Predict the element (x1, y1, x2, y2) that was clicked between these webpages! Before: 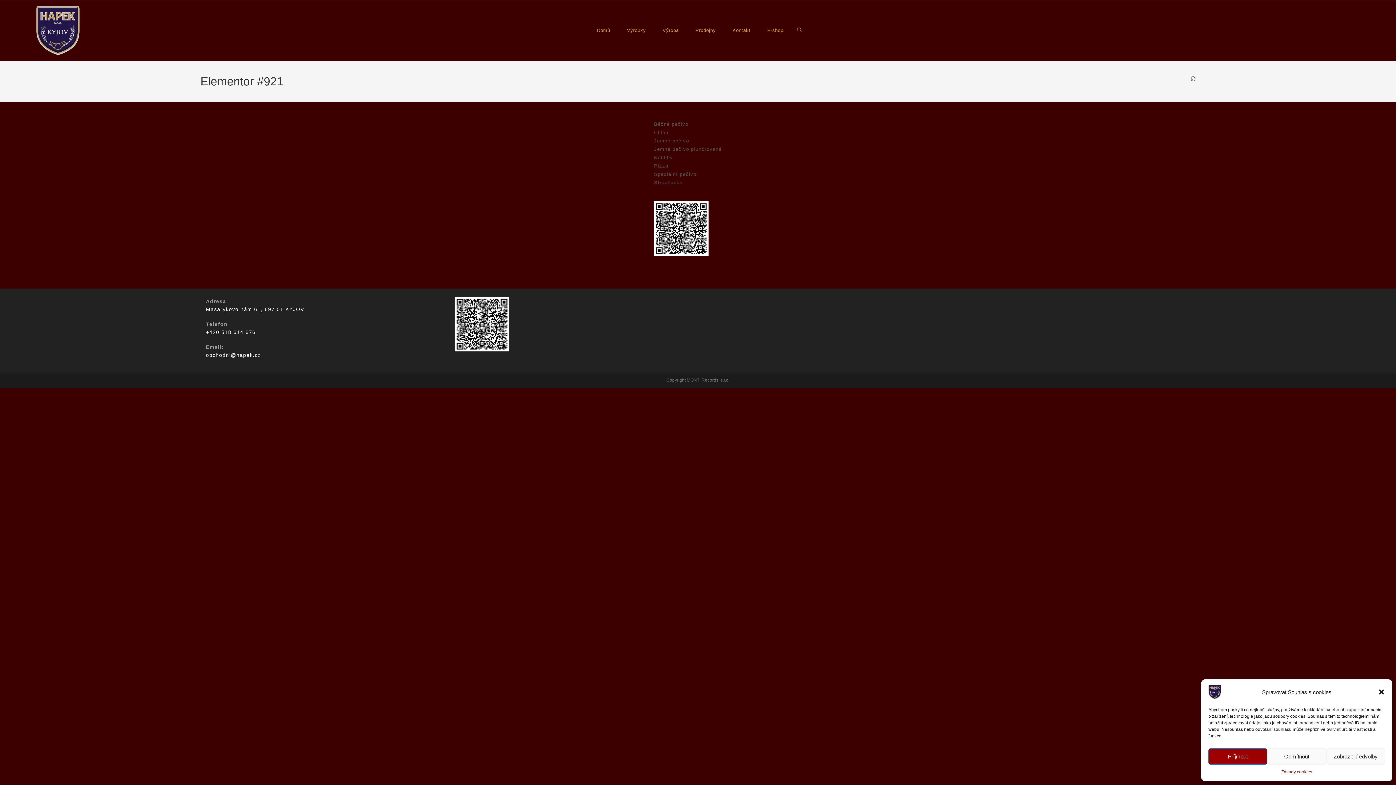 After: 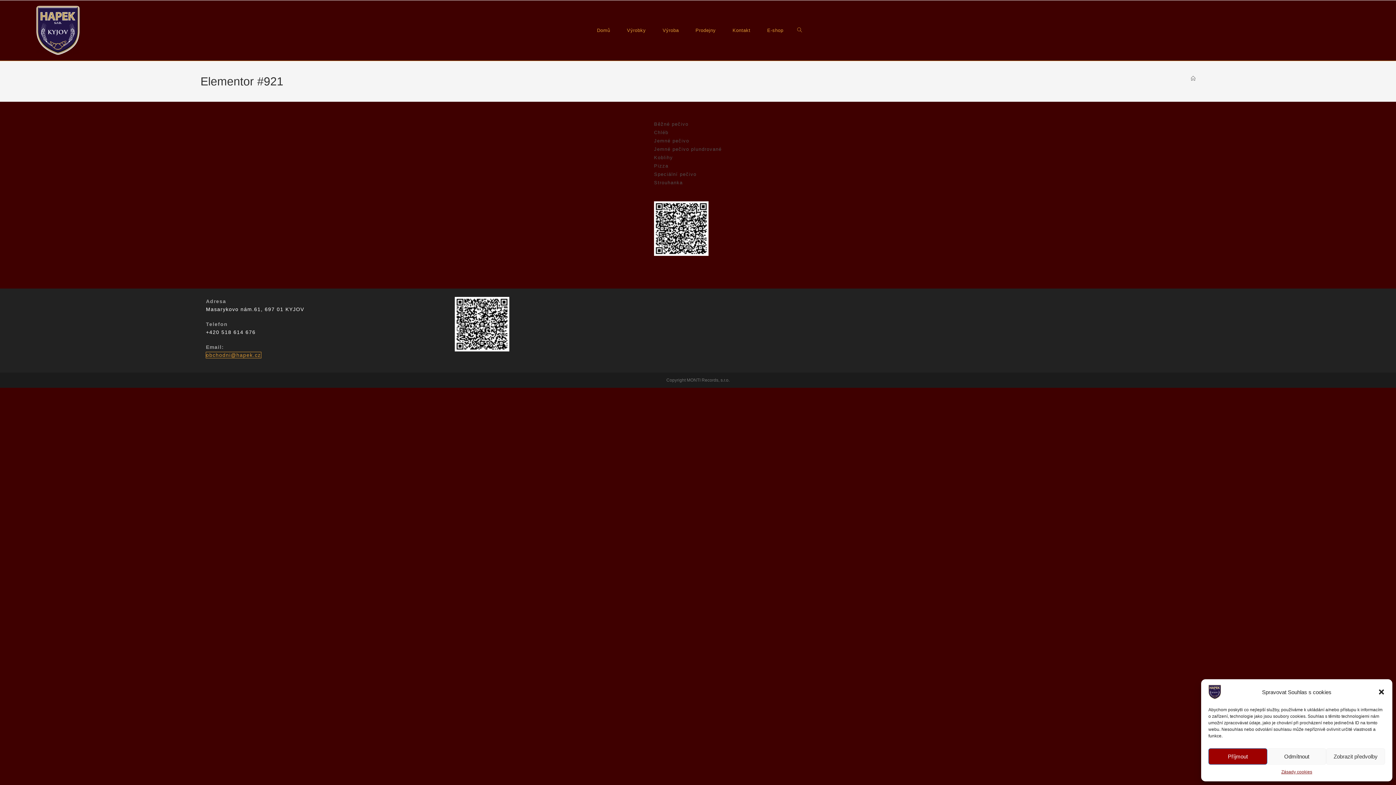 Action: label: obchodni@hapek.cz bbox: (206, 352, 260, 358)